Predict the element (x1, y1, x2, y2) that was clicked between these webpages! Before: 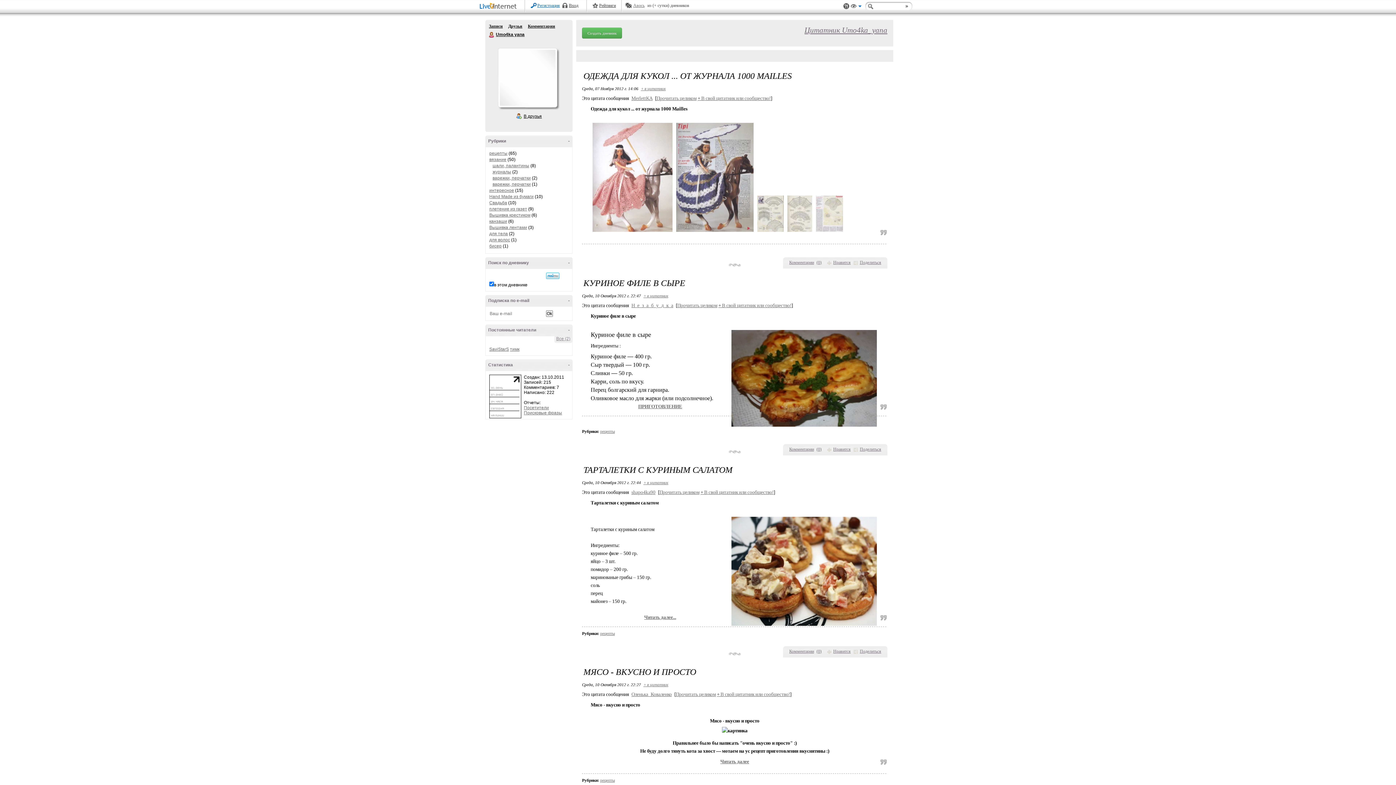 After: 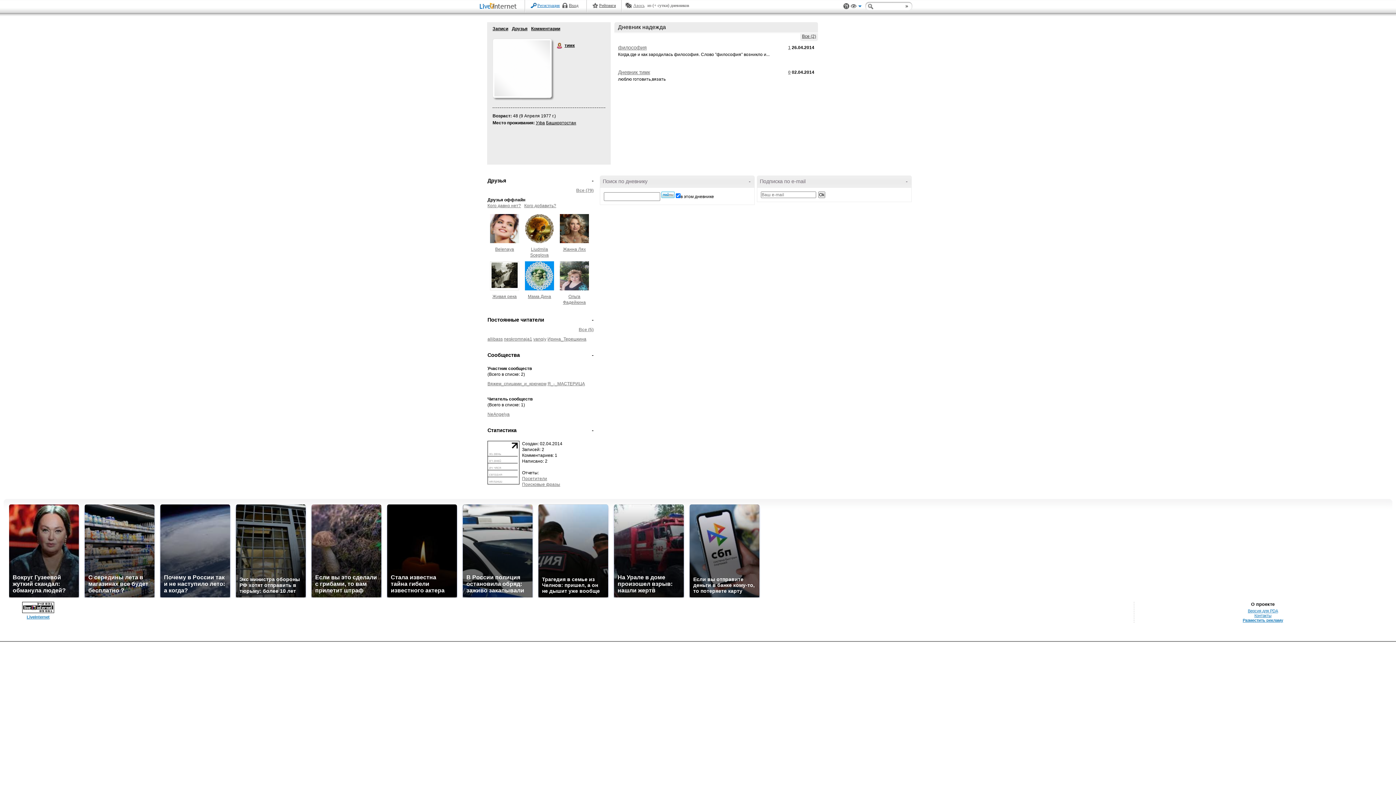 Action: label: тимк bbox: (510, 346, 519, 352)